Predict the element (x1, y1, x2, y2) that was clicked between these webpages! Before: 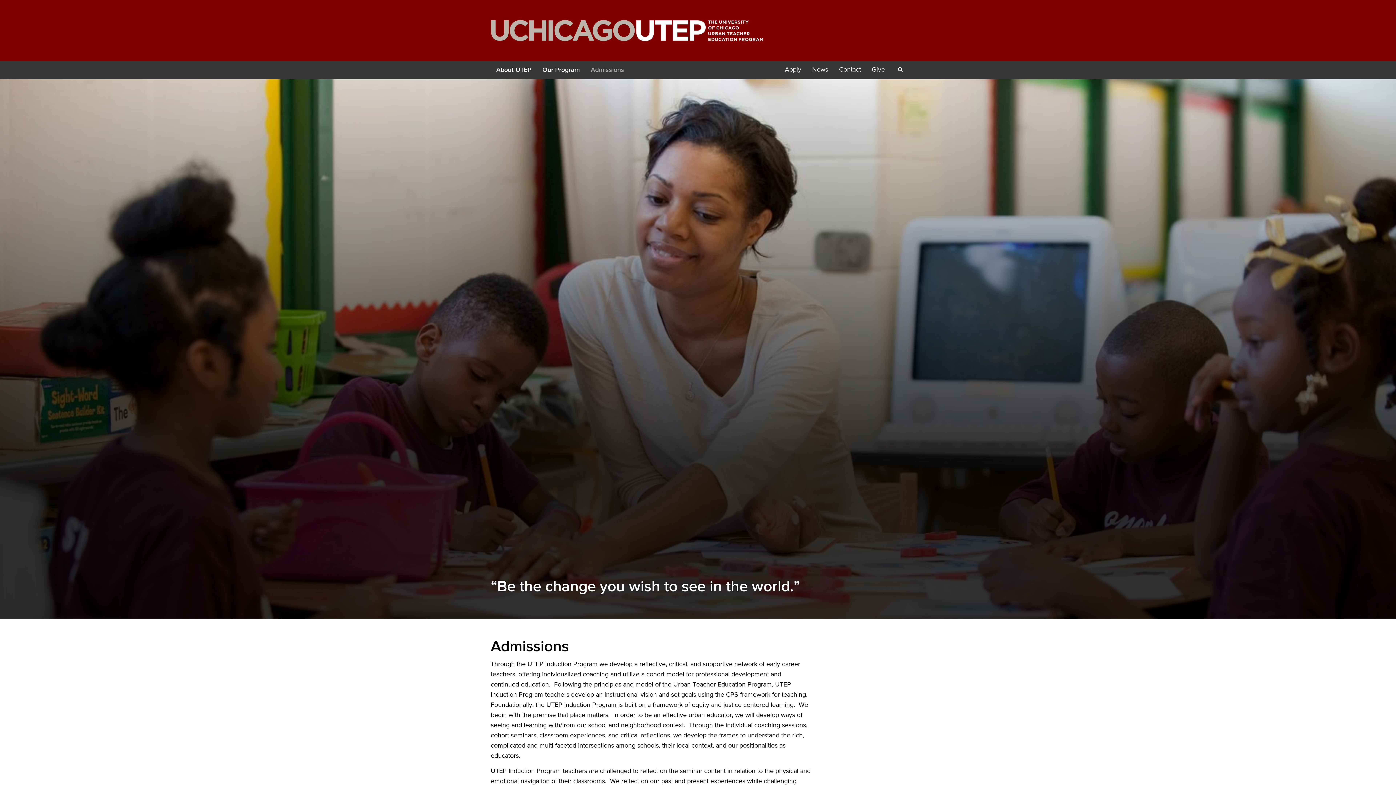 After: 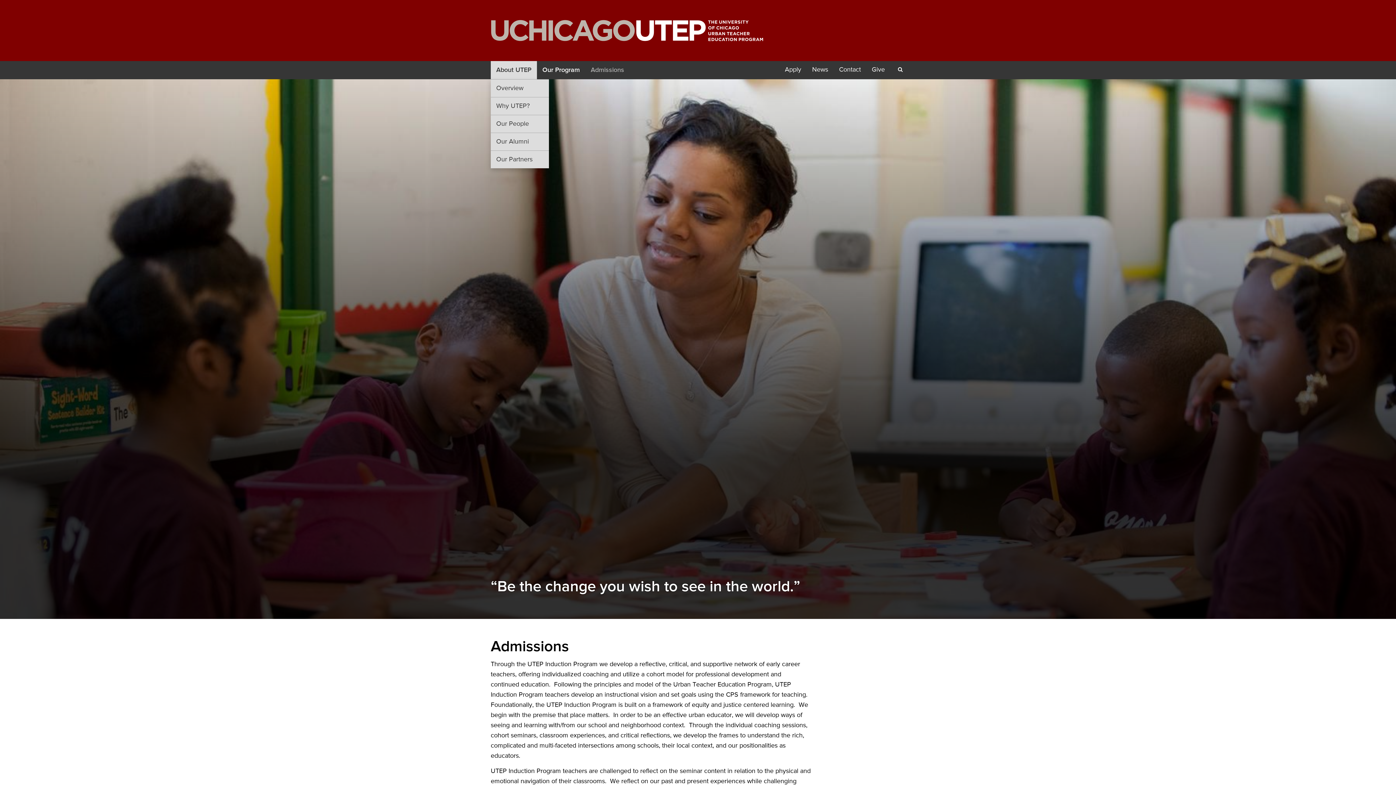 Action: bbox: (490, 61, 537, 79) label: About UTEP